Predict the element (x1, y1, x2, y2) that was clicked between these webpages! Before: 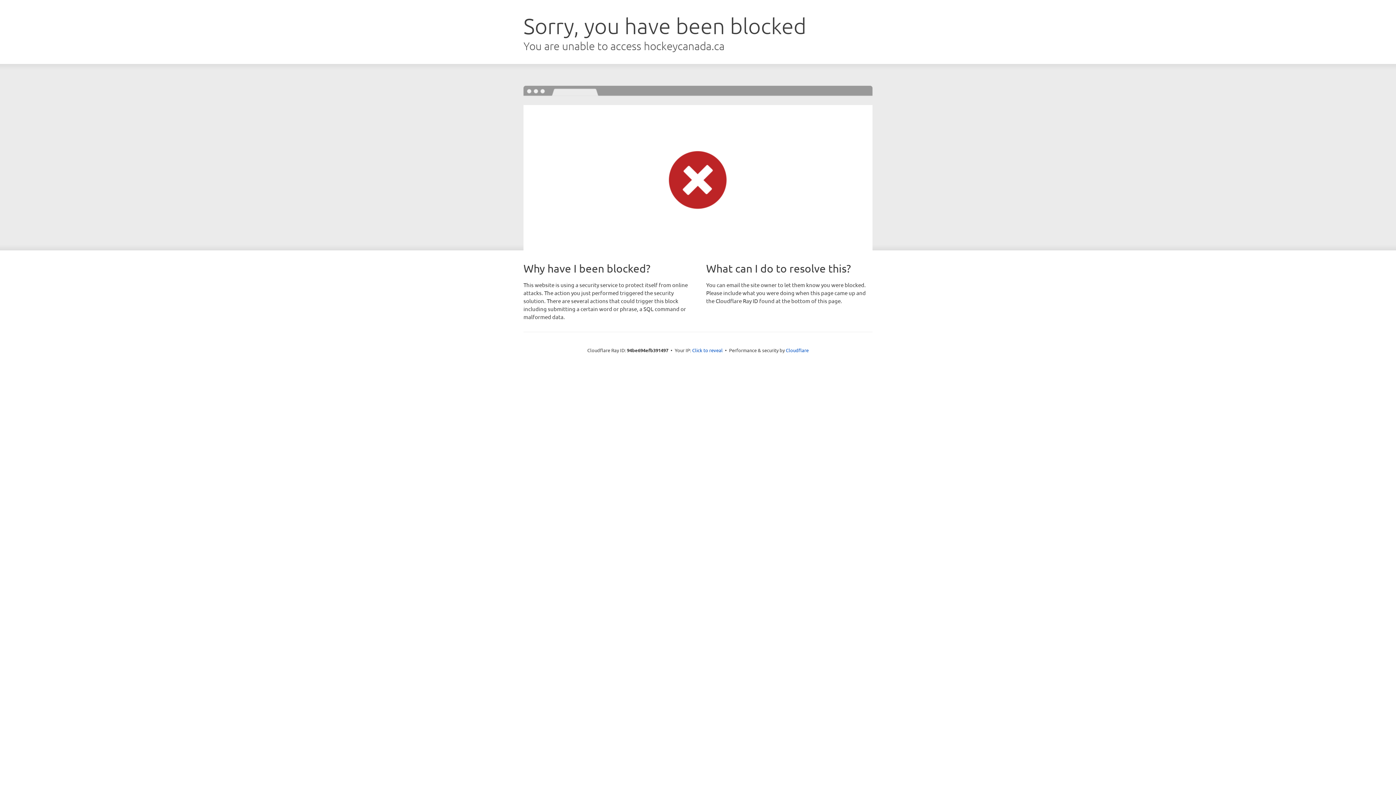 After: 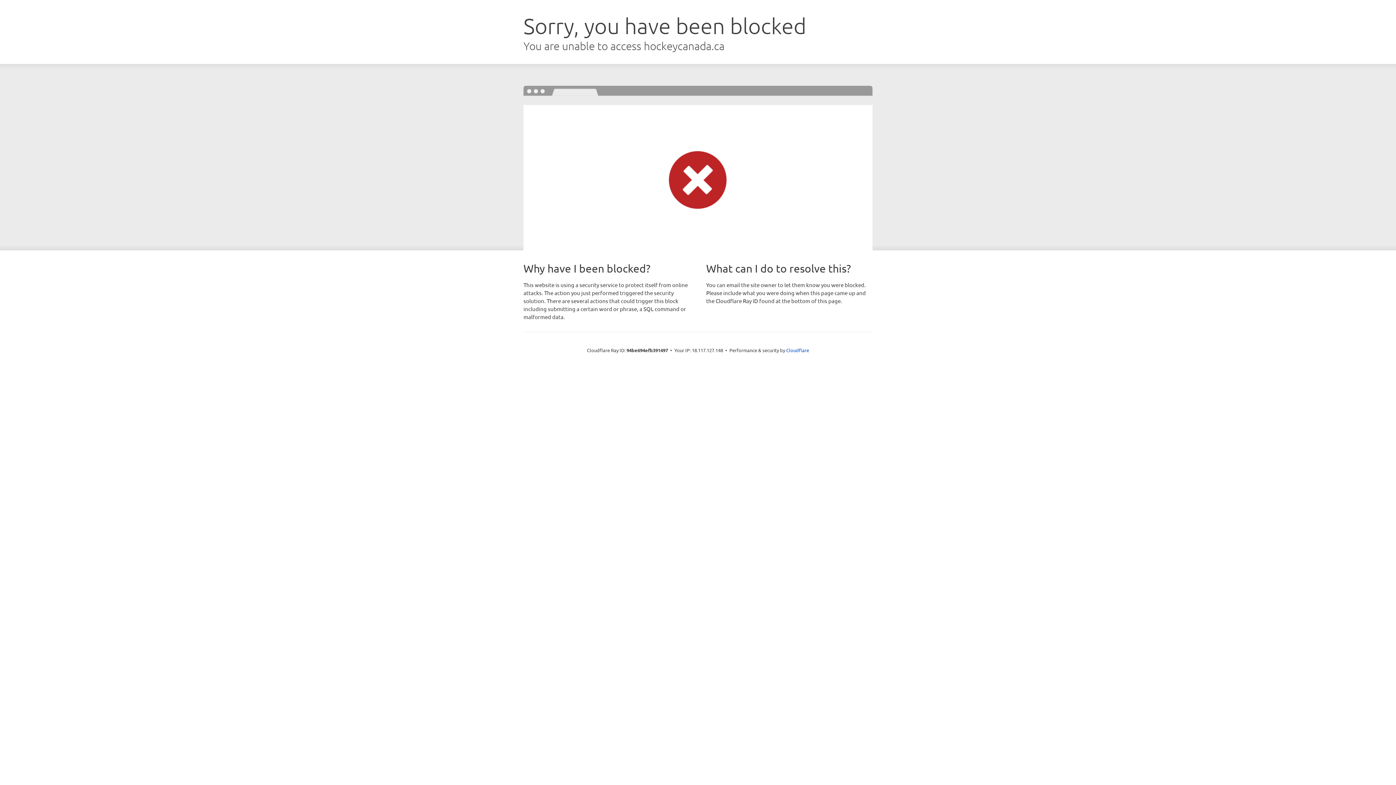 Action: bbox: (692, 346, 722, 353) label: Click to reveal